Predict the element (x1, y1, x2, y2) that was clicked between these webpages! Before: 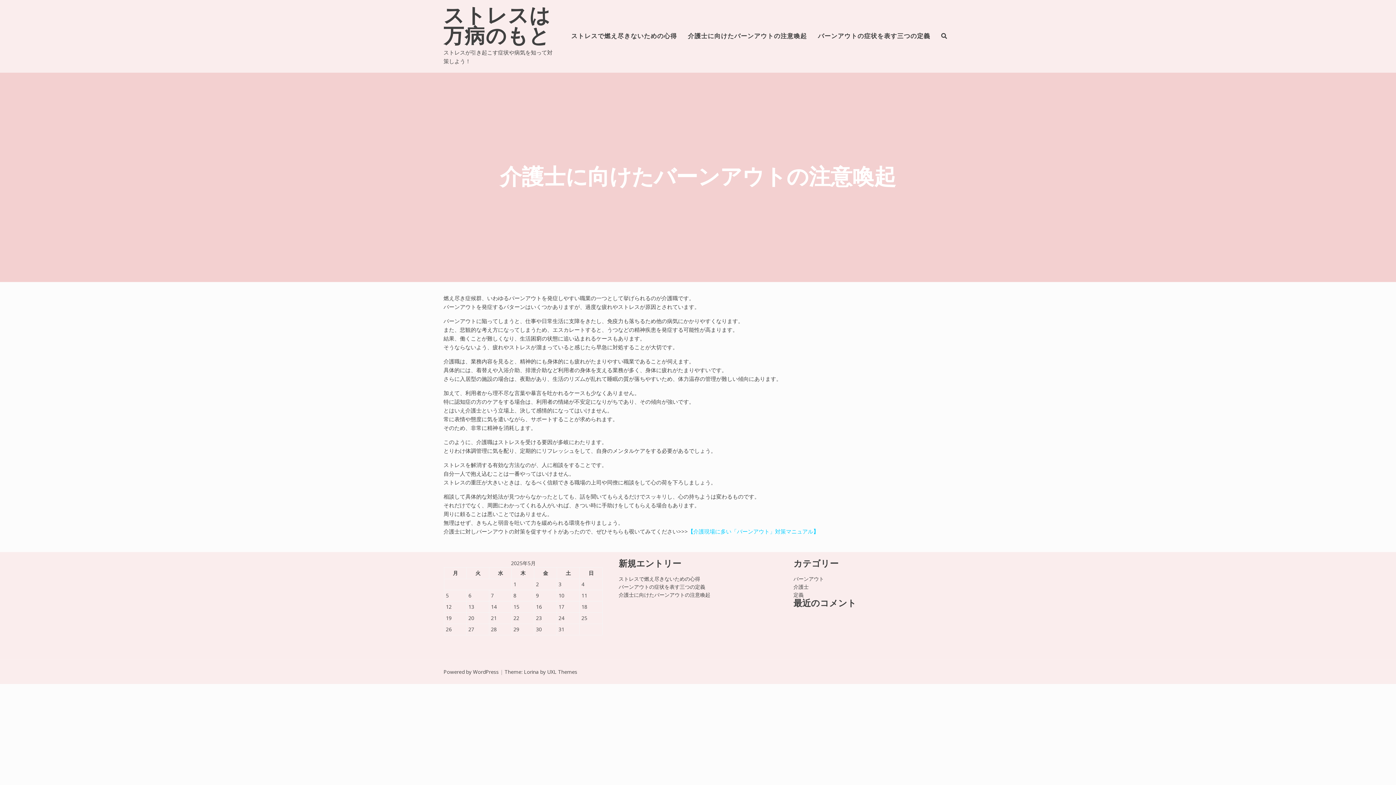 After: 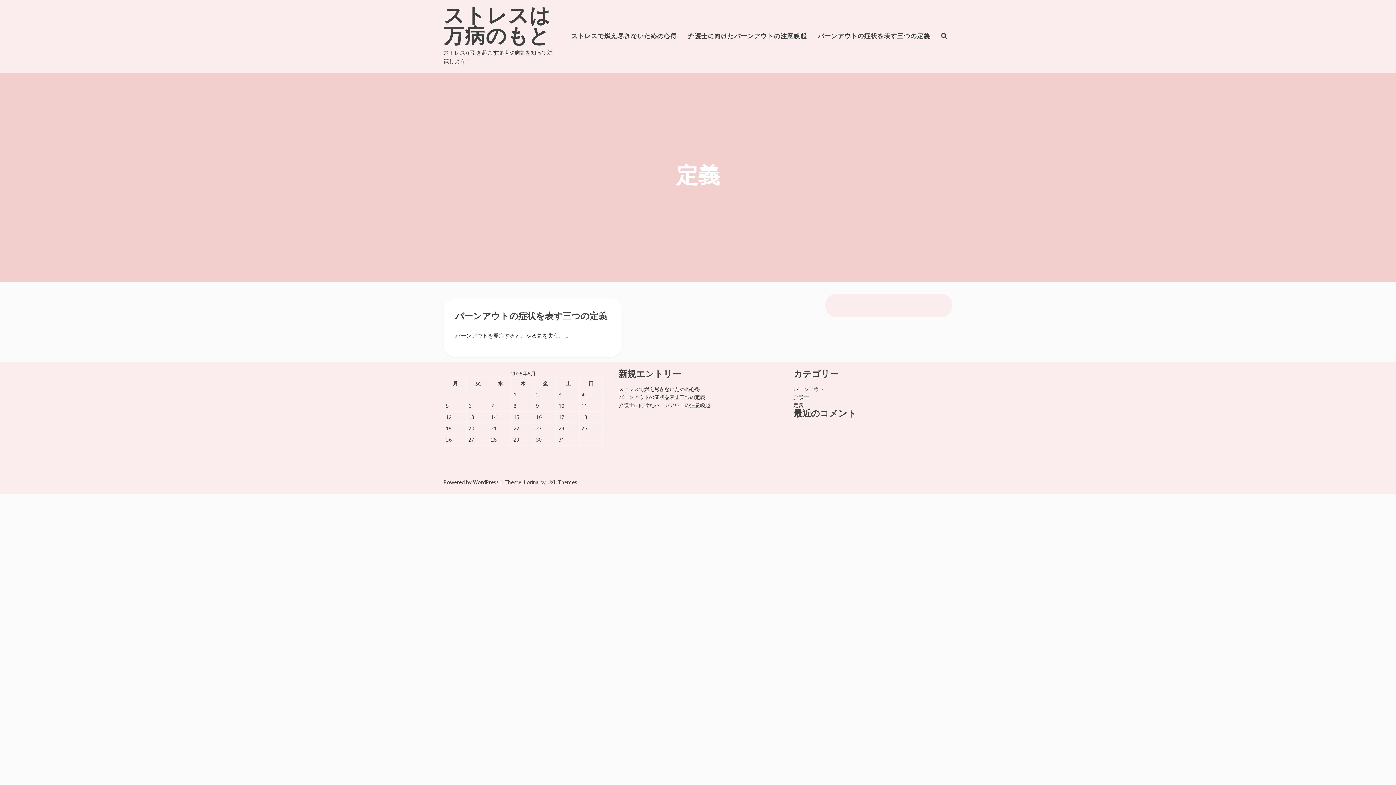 Action: bbox: (793, 591, 803, 598) label: 定義